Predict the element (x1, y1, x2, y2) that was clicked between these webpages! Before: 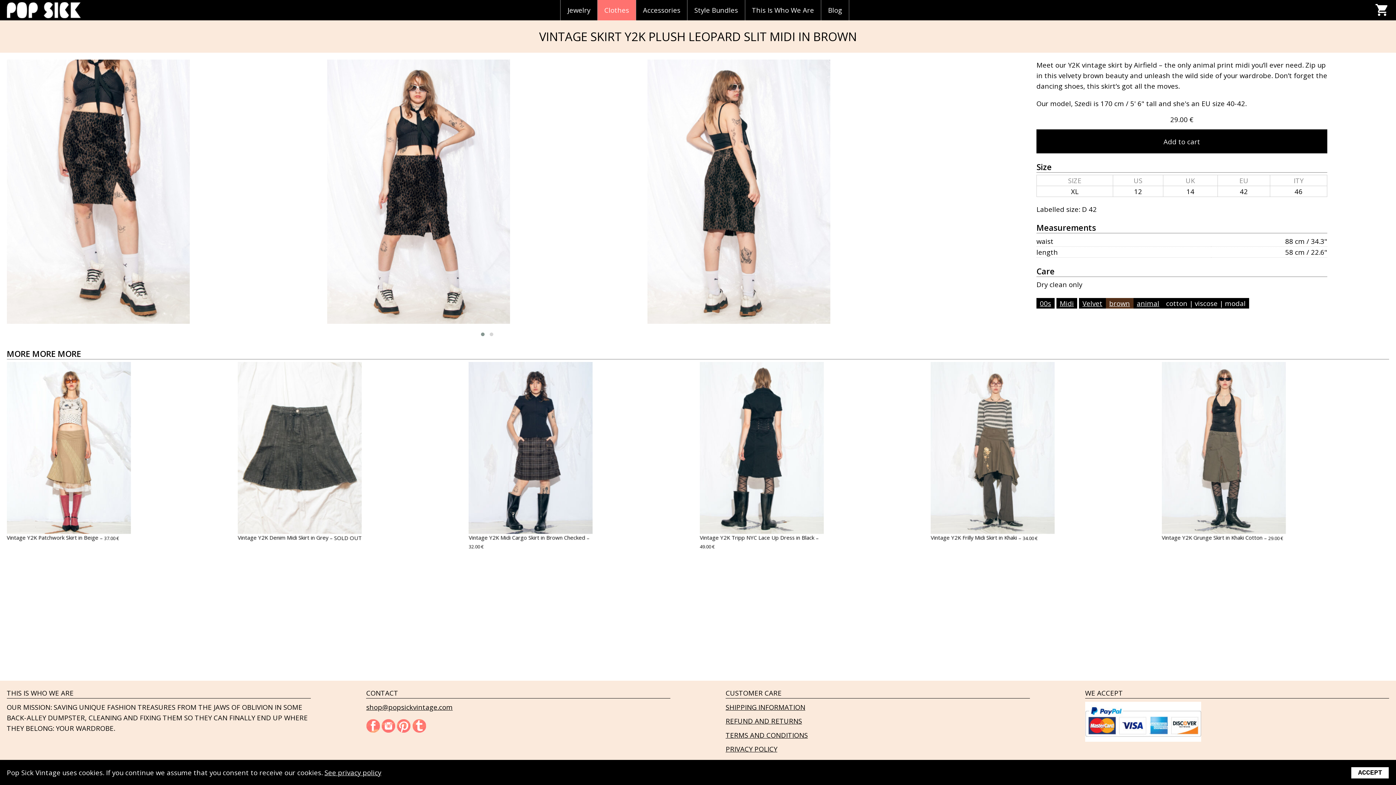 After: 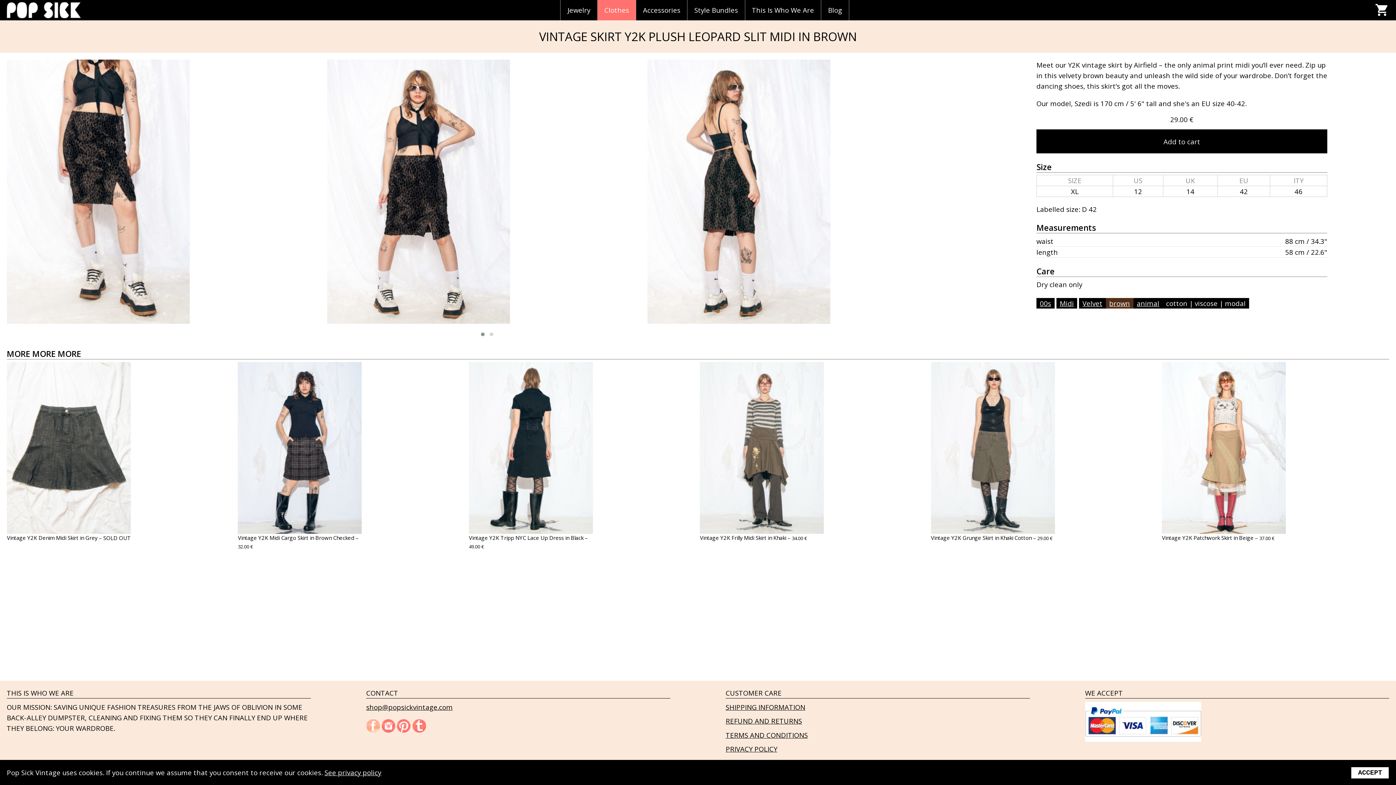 Action: bbox: (366, 719, 379, 733) label: [Facebook]